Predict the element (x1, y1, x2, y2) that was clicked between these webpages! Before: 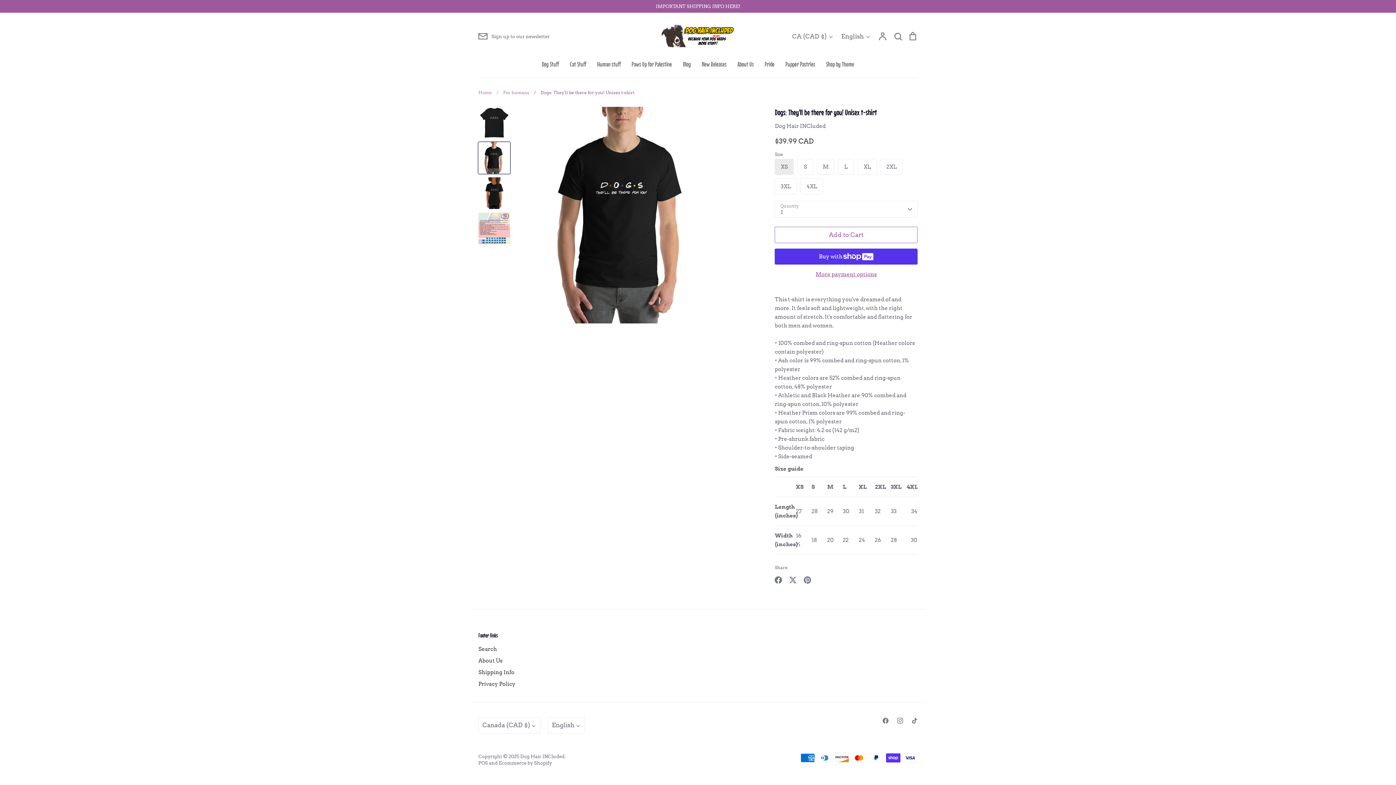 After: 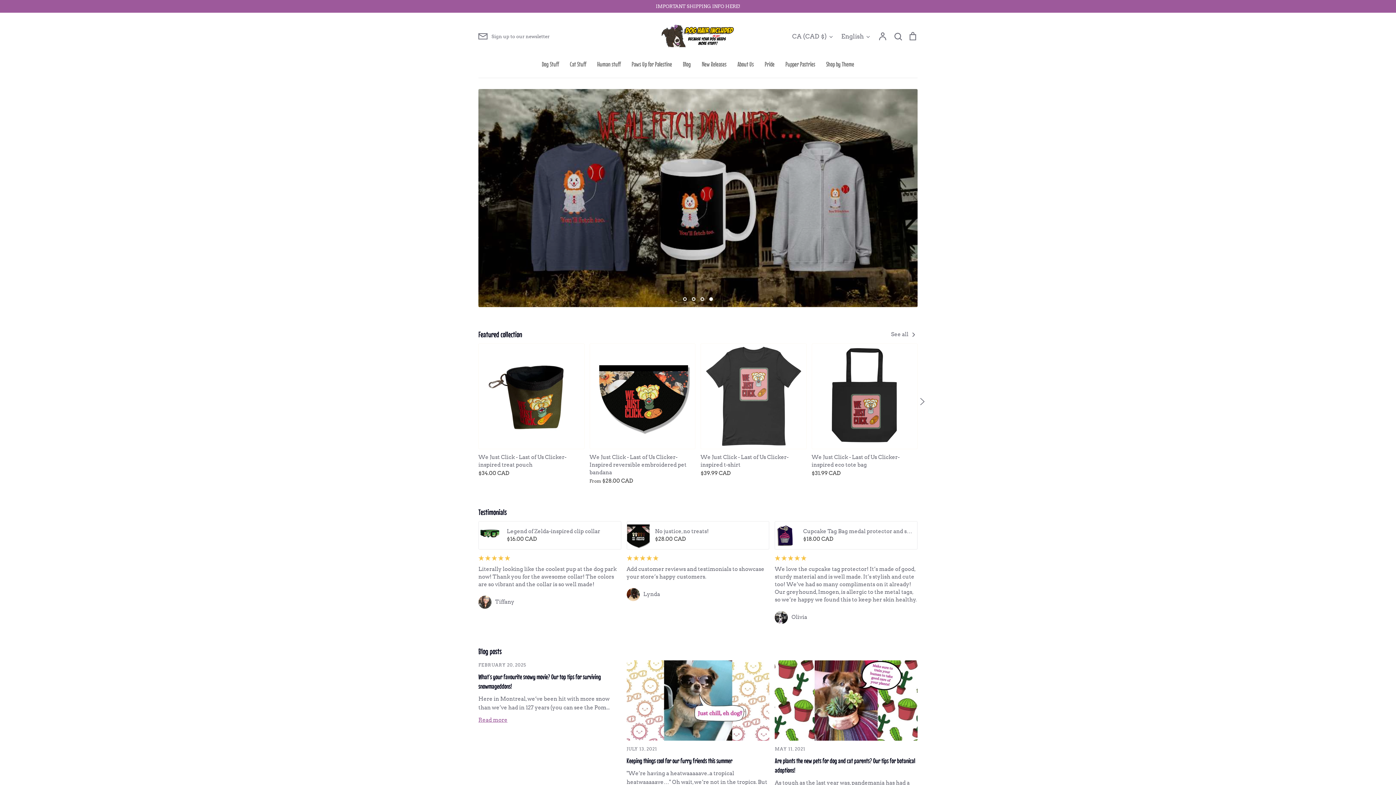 Action: label: Dog Hair INCluded bbox: (520, 754, 564, 759)